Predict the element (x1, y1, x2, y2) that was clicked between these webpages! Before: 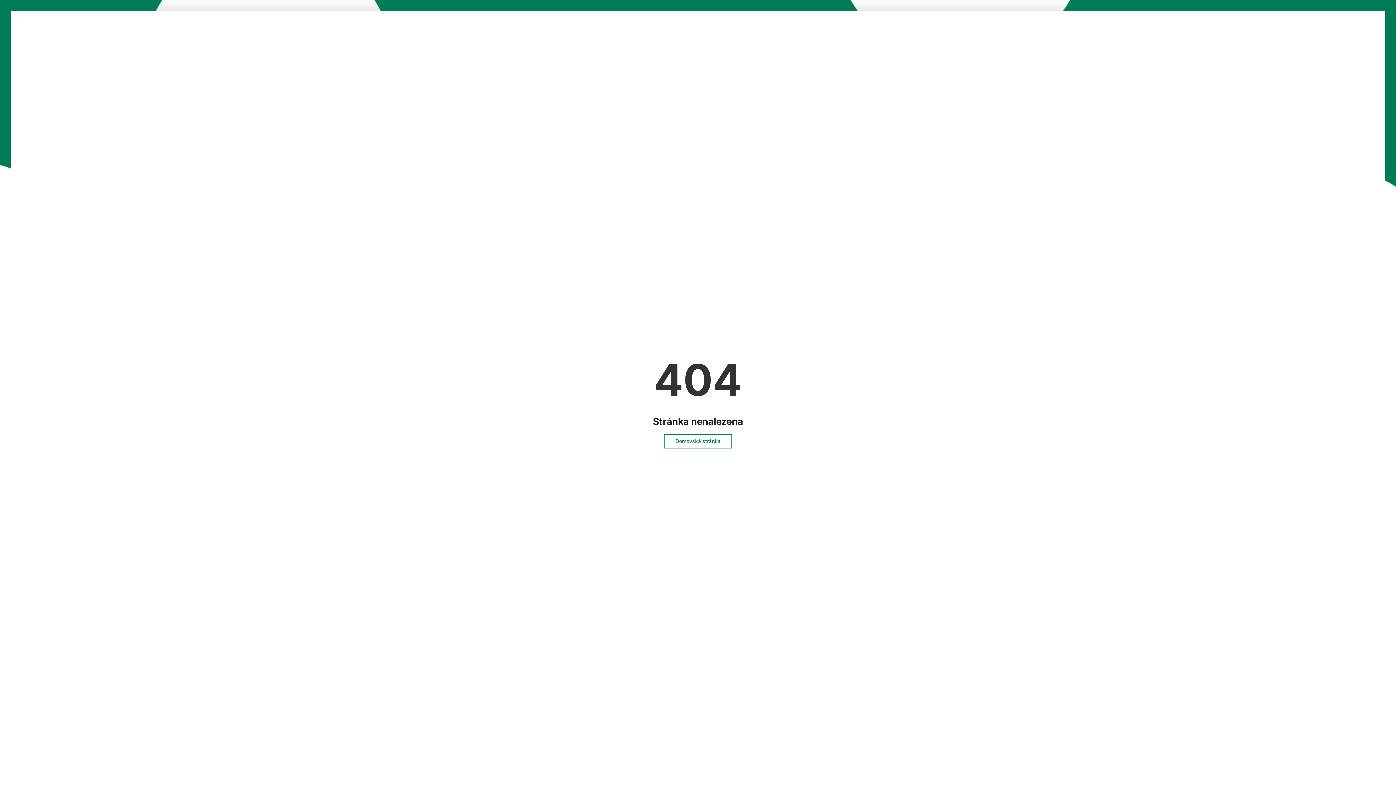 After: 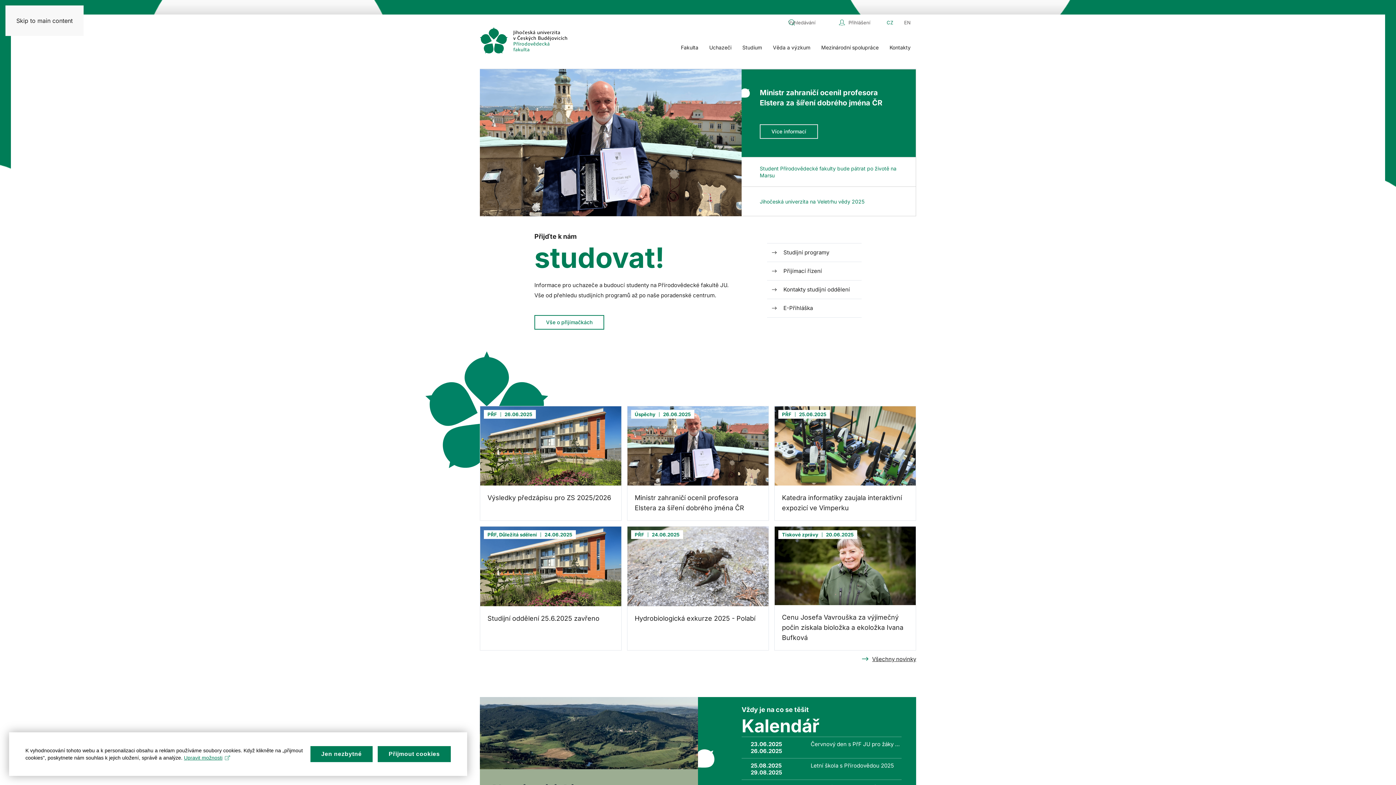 Action: bbox: (664, 434, 732, 448) label: Domovská stránka